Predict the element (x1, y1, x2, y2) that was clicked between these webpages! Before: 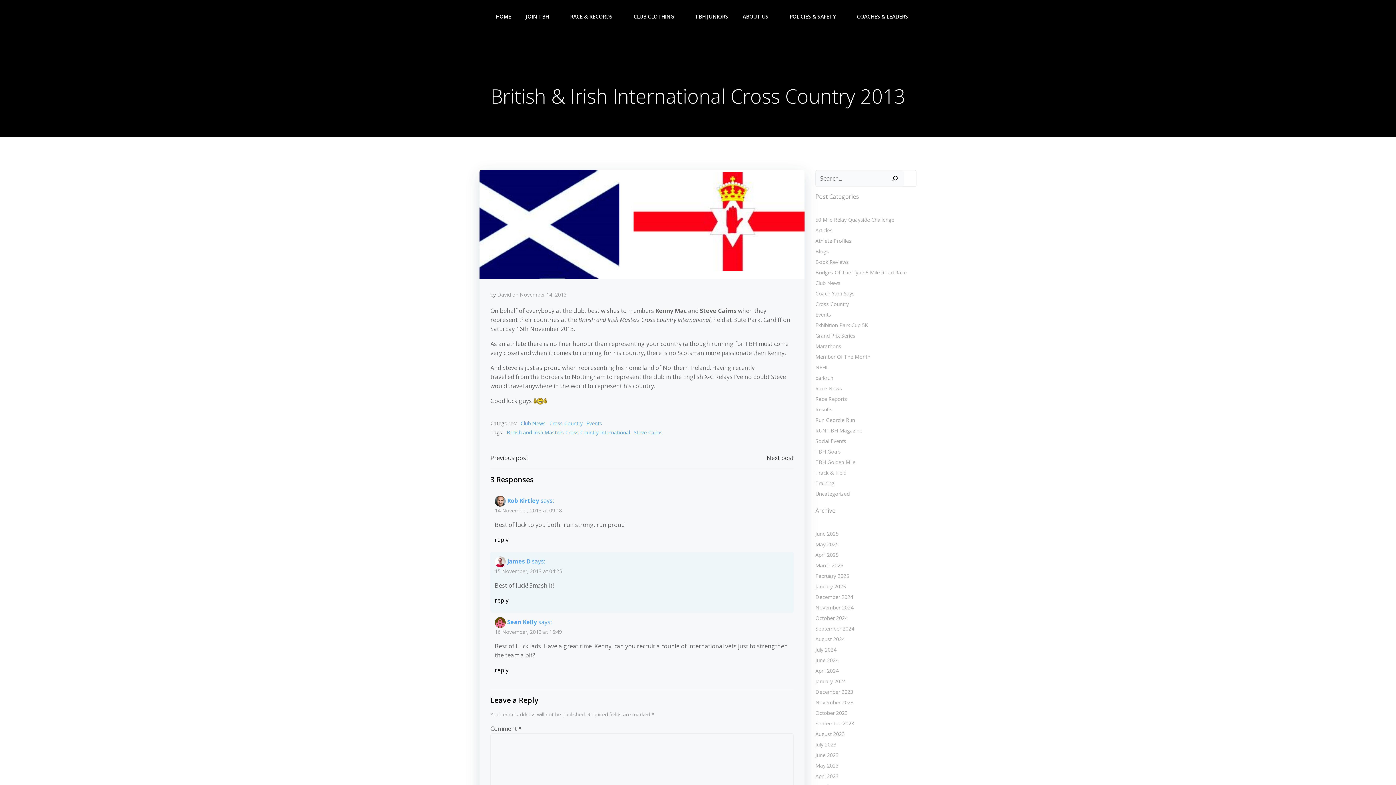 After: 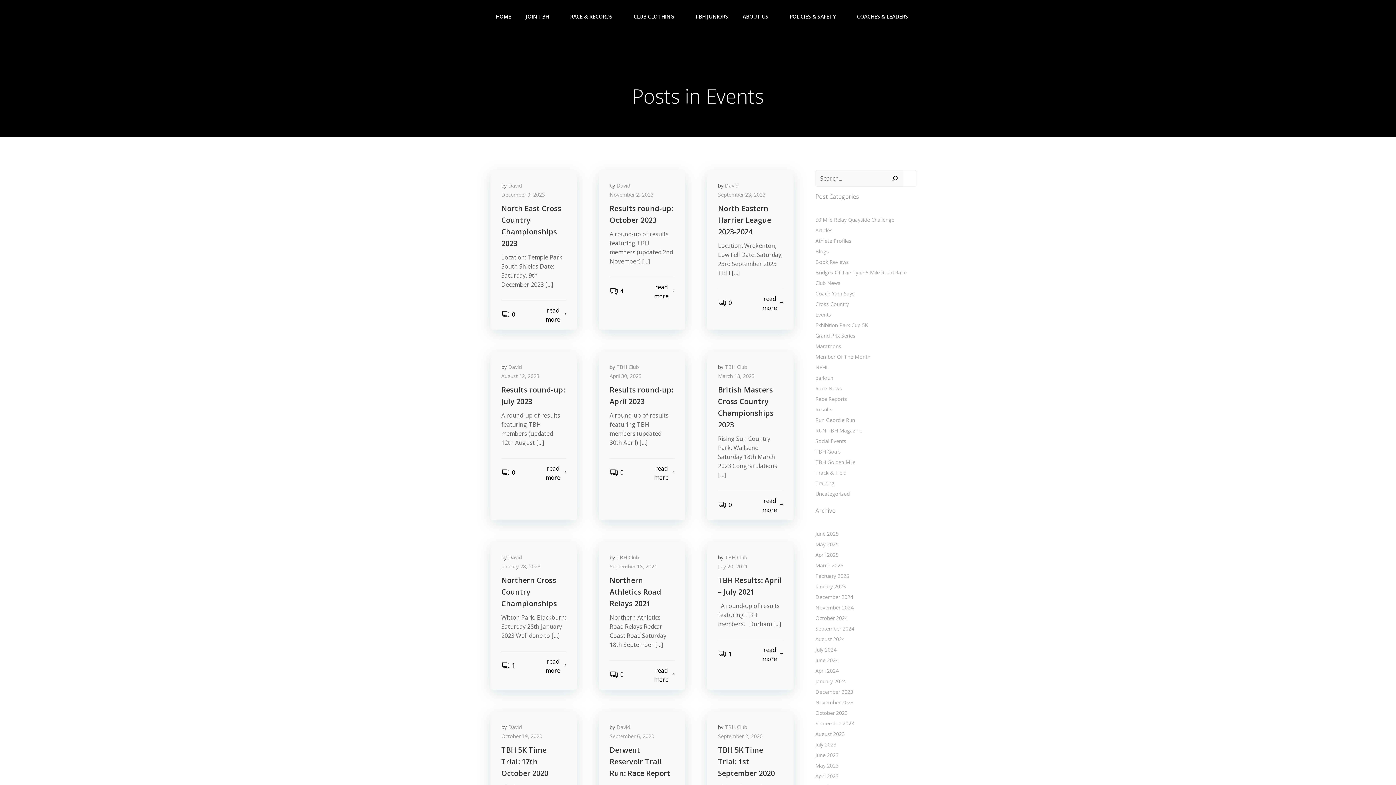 Action: bbox: (586, 419, 602, 427) label: Events